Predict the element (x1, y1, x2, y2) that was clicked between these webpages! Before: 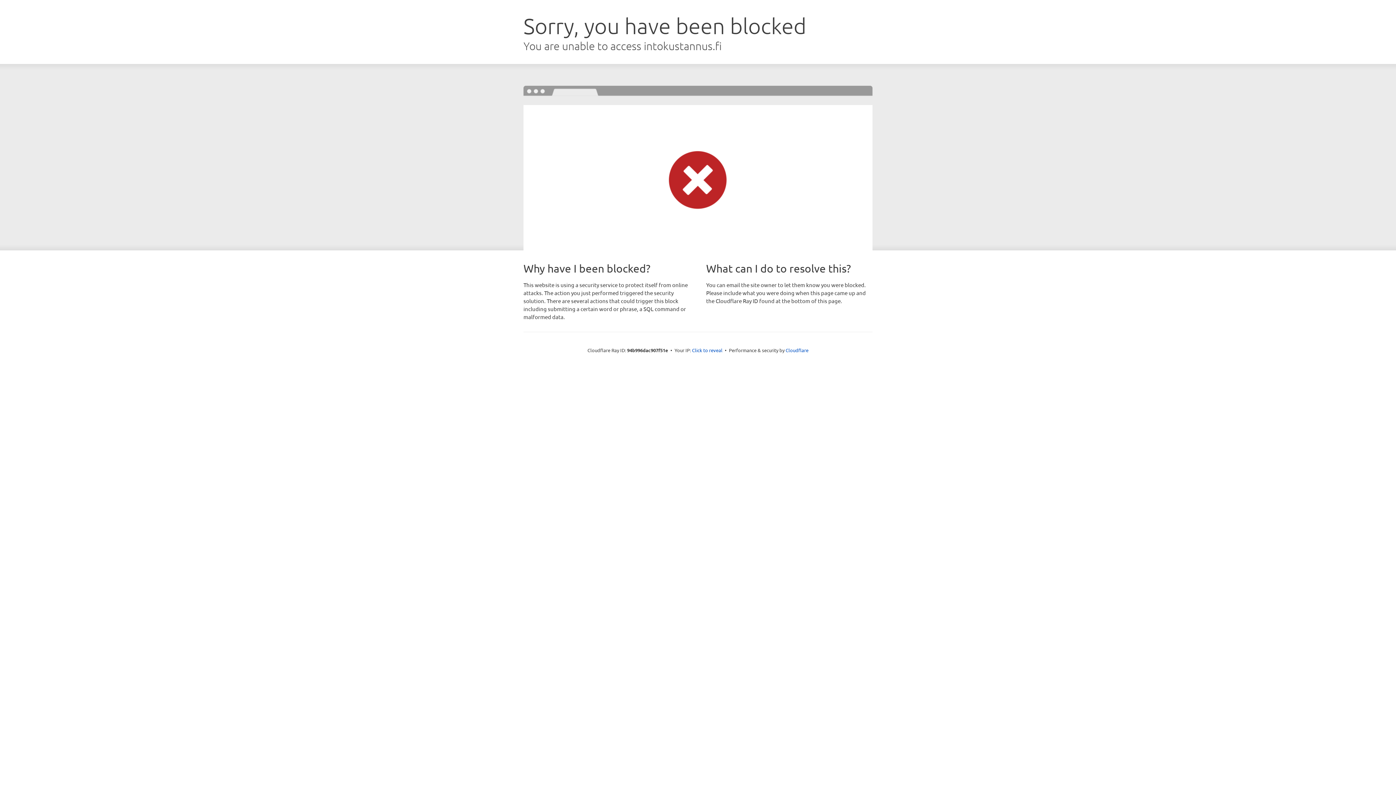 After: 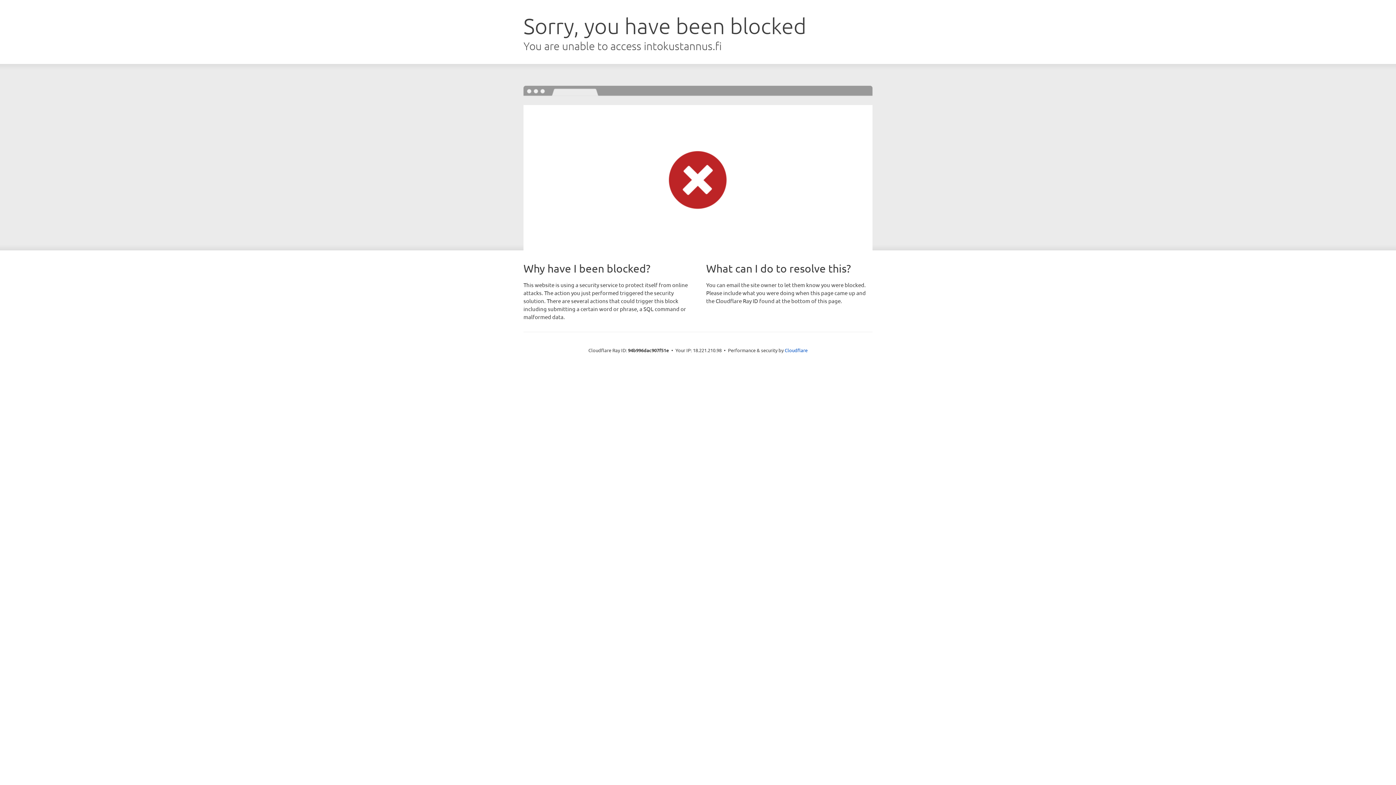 Action: label: Click to reveal bbox: (692, 346, 722, 353)